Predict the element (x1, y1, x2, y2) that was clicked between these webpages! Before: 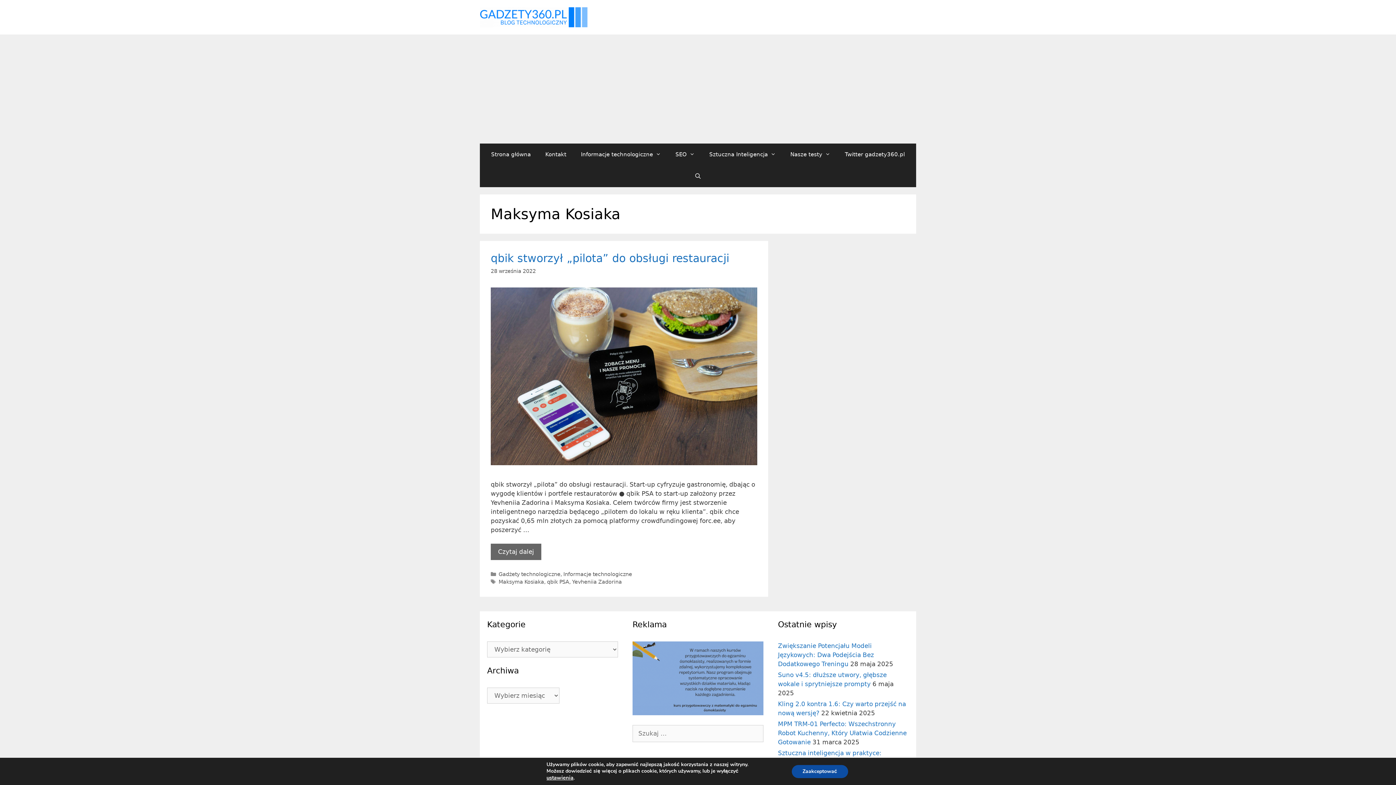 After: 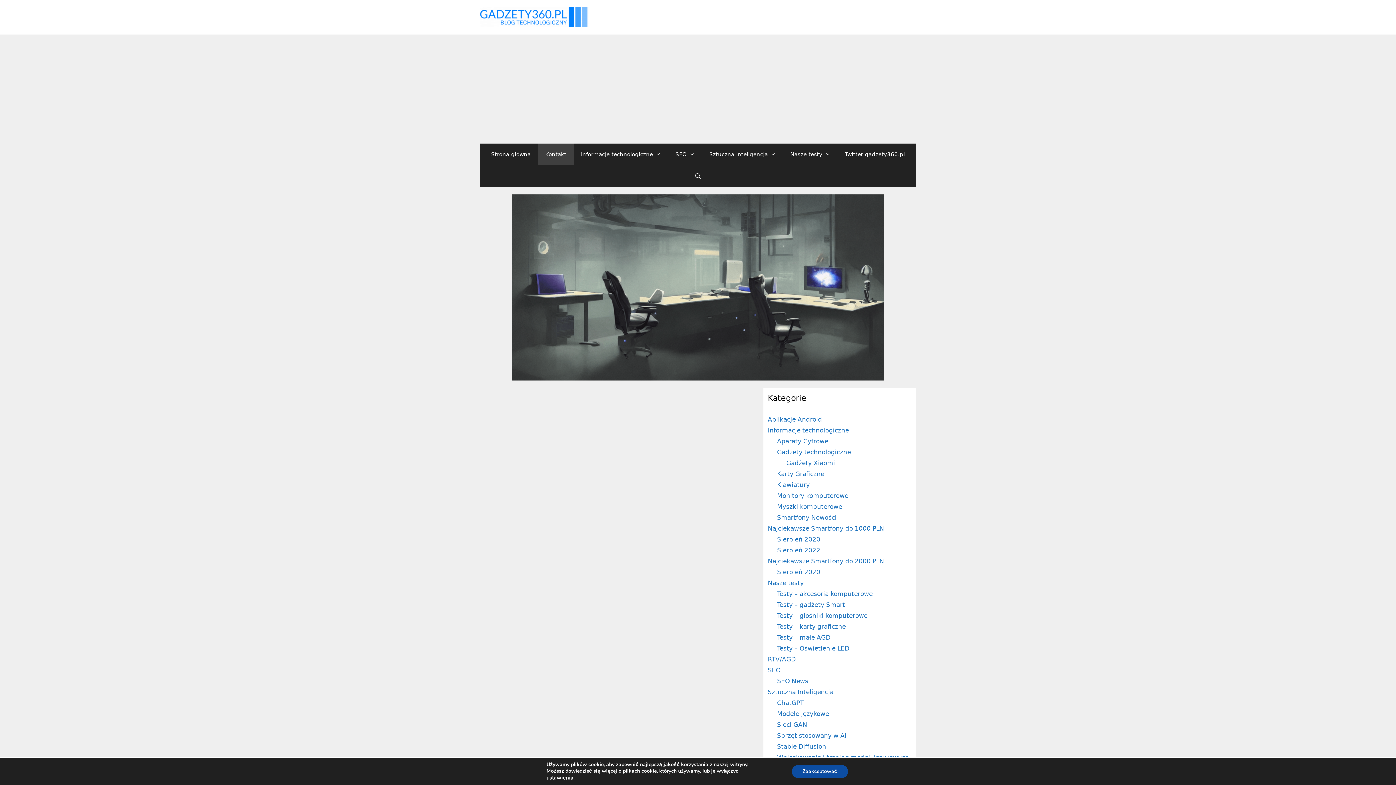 Action: label: Kontakt bbox: (538, 143, 573, 165)